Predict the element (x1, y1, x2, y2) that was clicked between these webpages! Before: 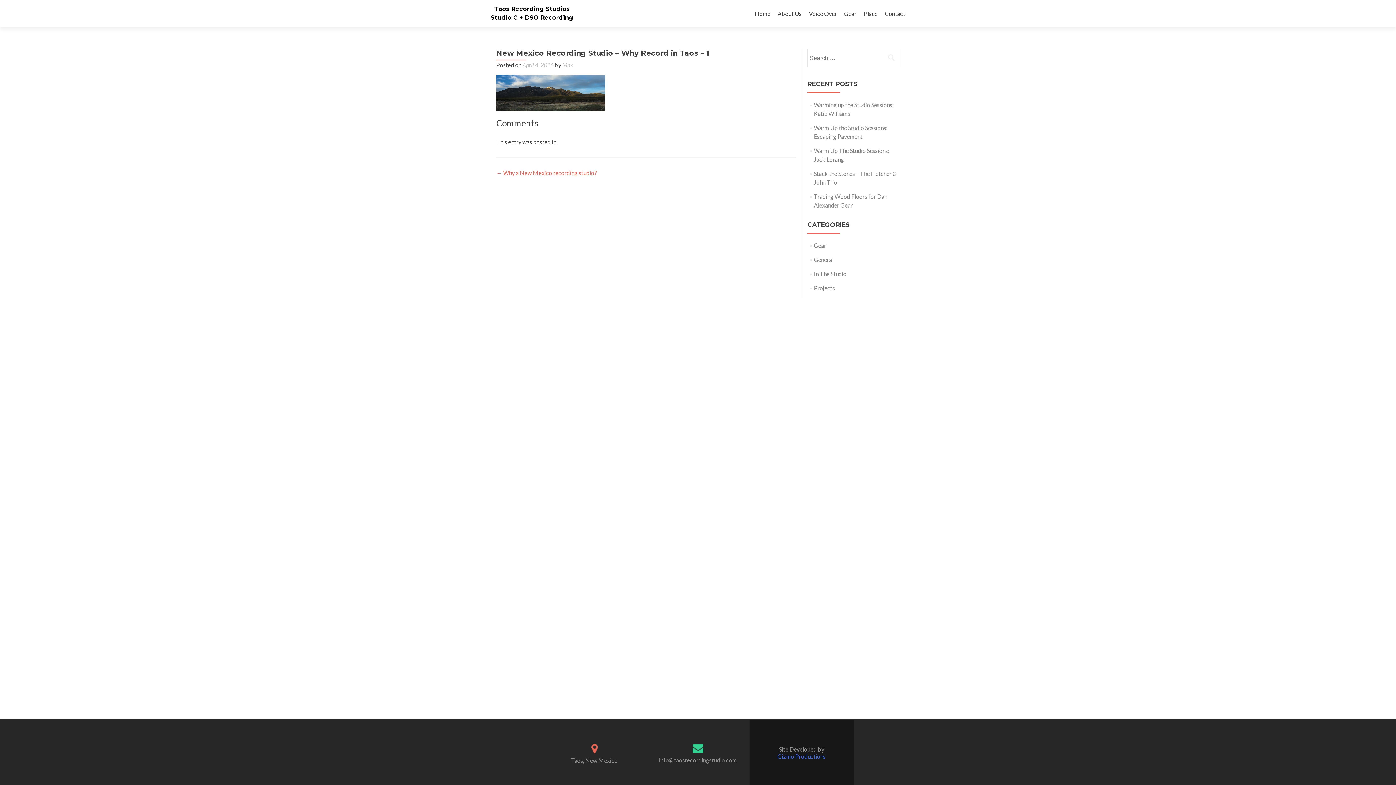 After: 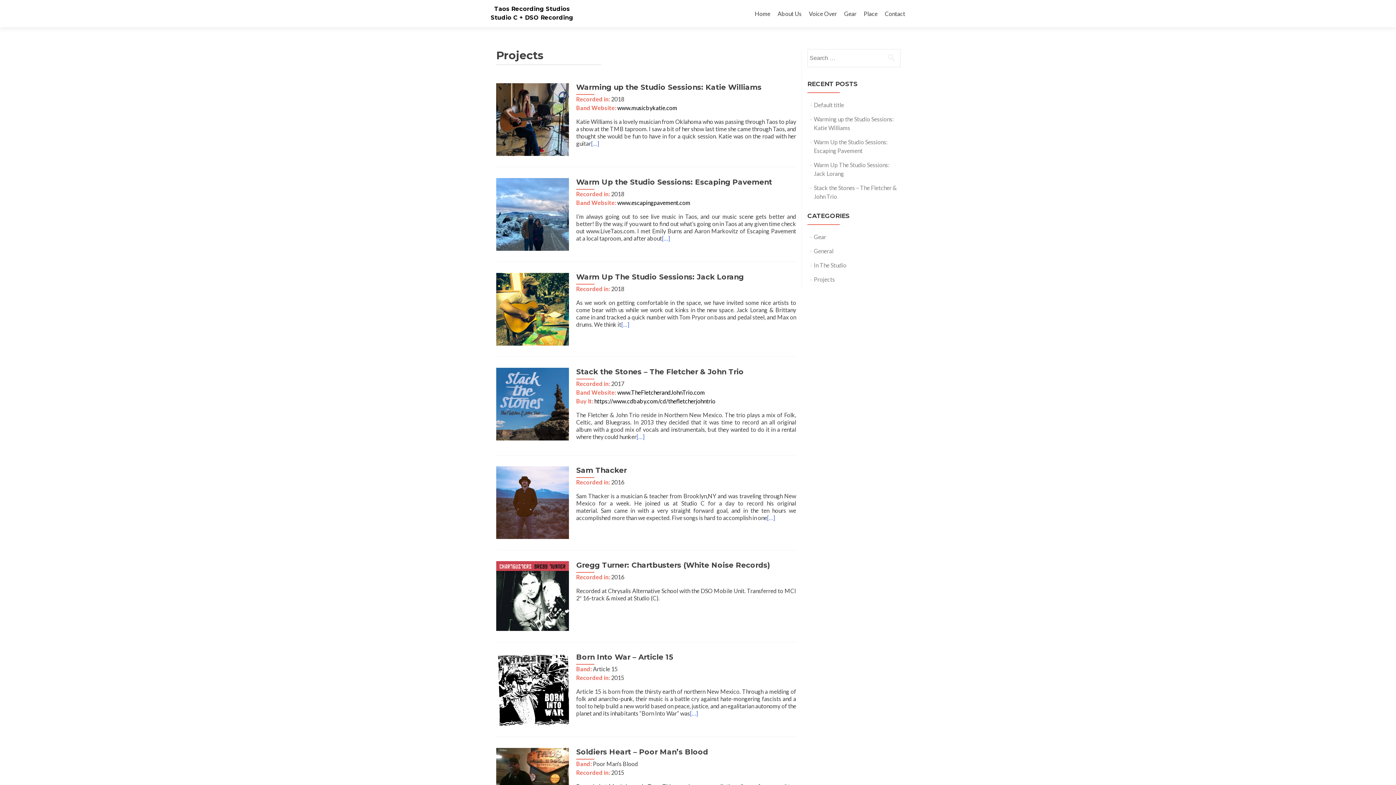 Action: label: Projects bbox: (814, 284, 835, 291)